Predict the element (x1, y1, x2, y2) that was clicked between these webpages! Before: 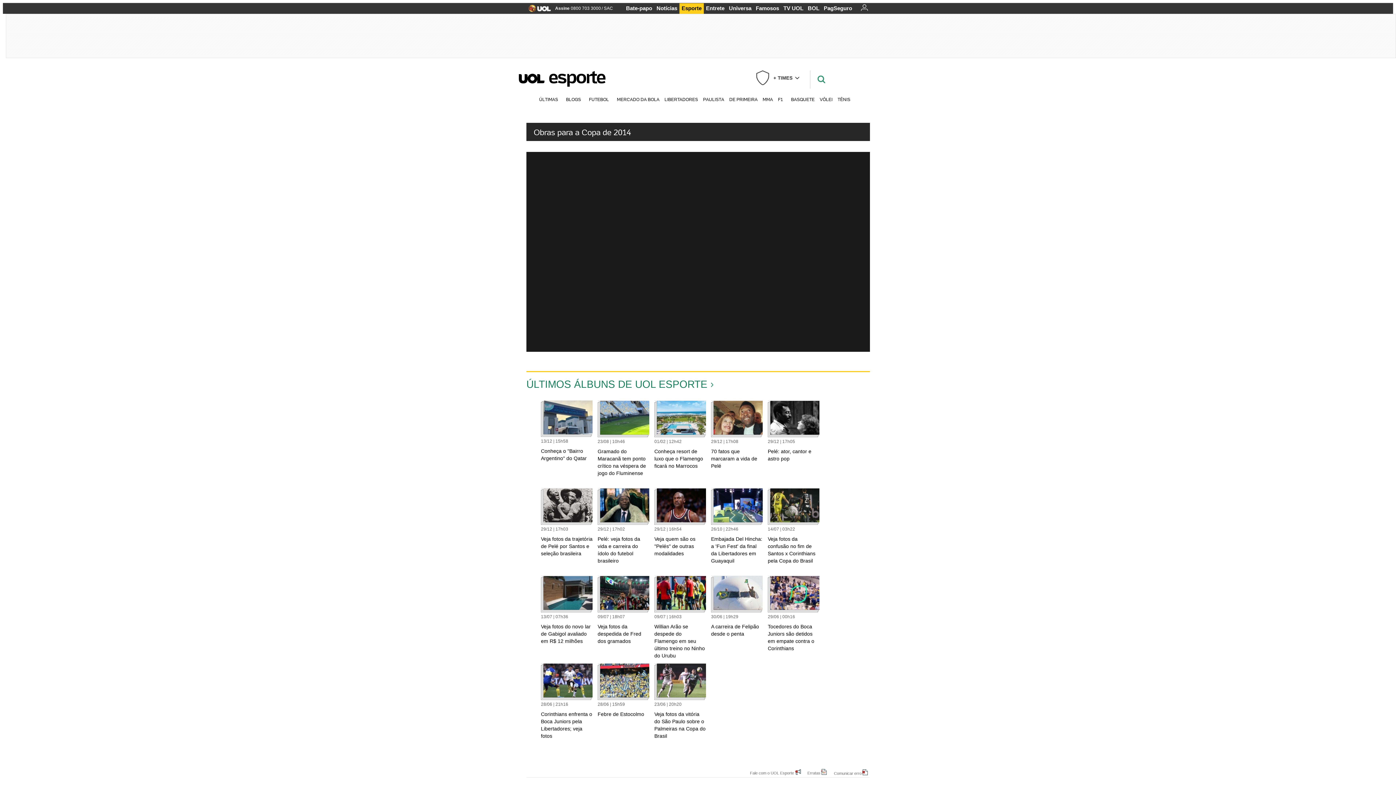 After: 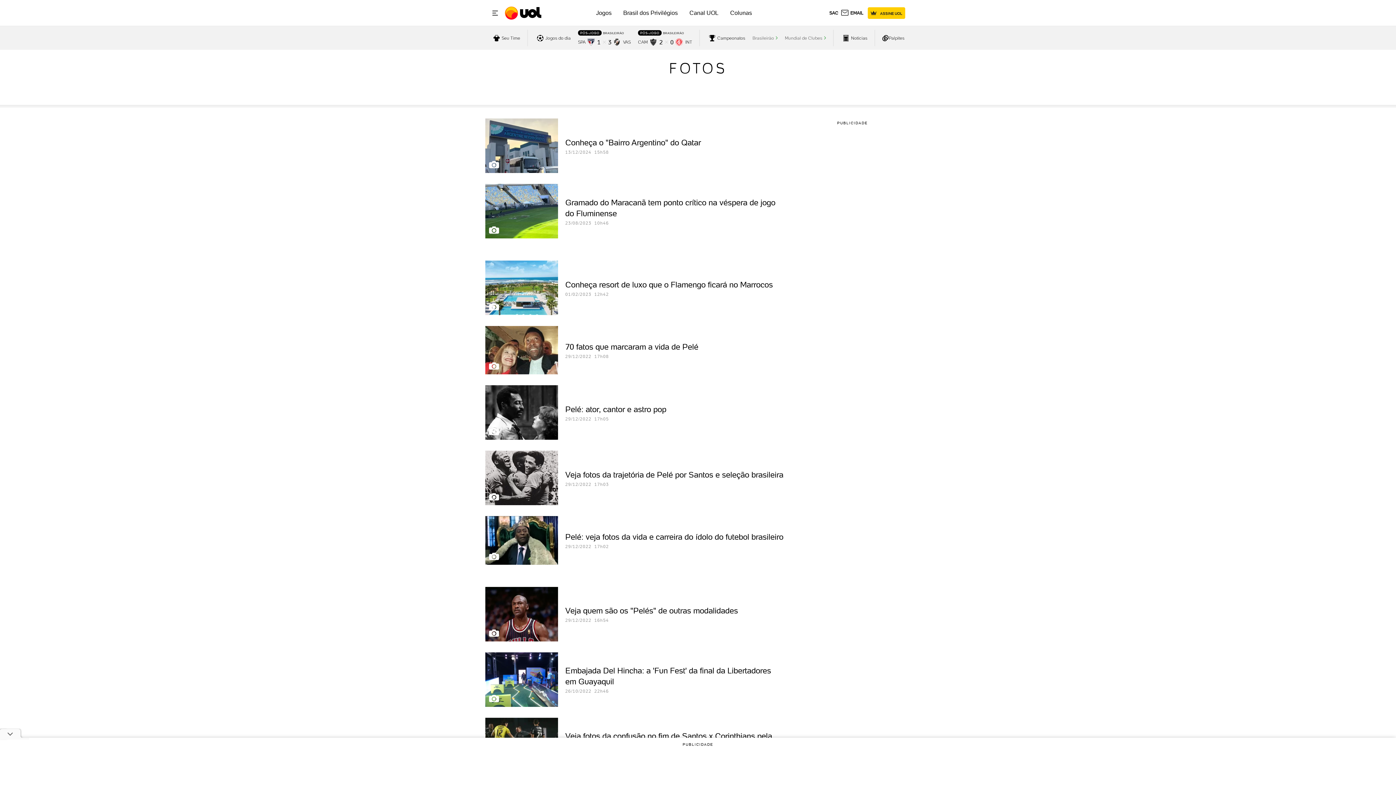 Action: bbox: (526, 372, 870, 395) label: ÚLTIMOS ÁLBUNS DE UOL ESPORTE